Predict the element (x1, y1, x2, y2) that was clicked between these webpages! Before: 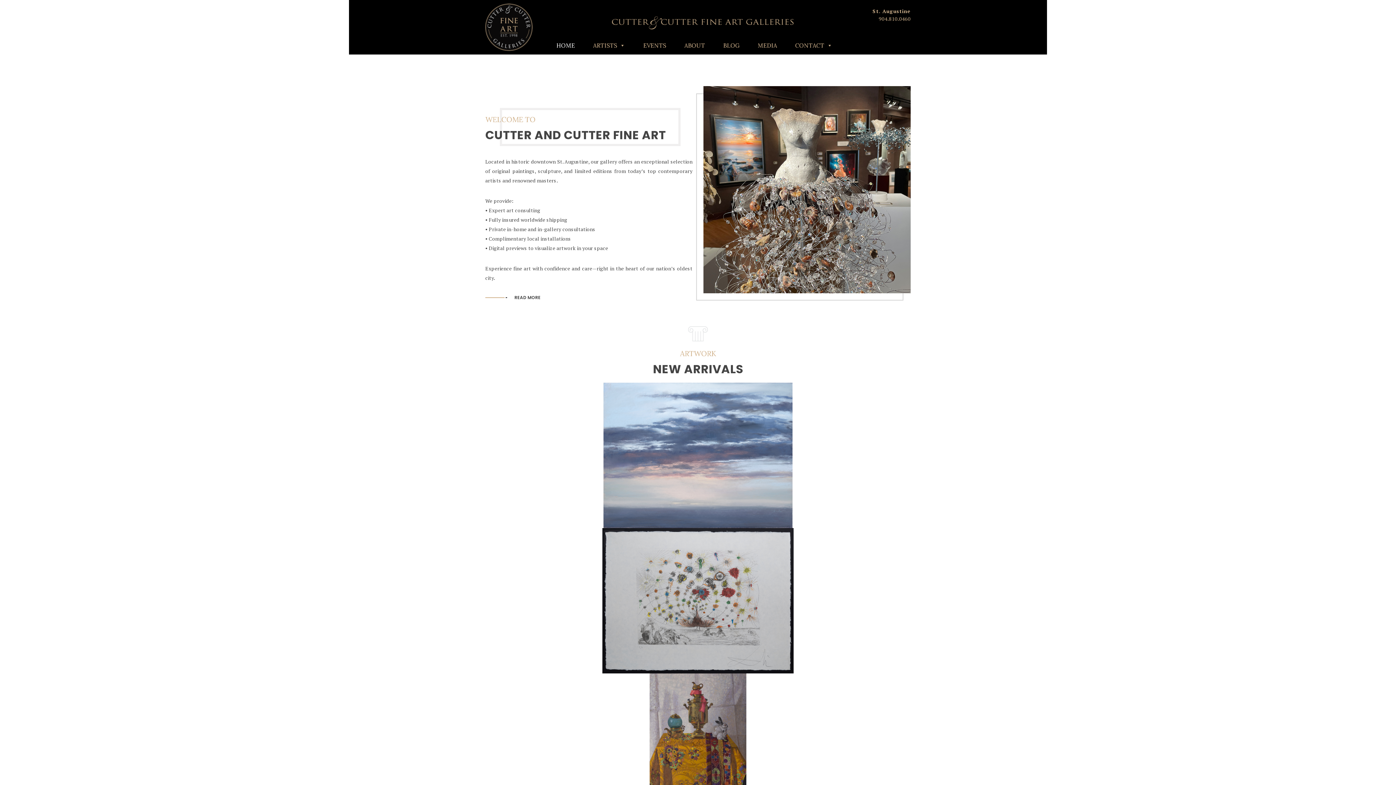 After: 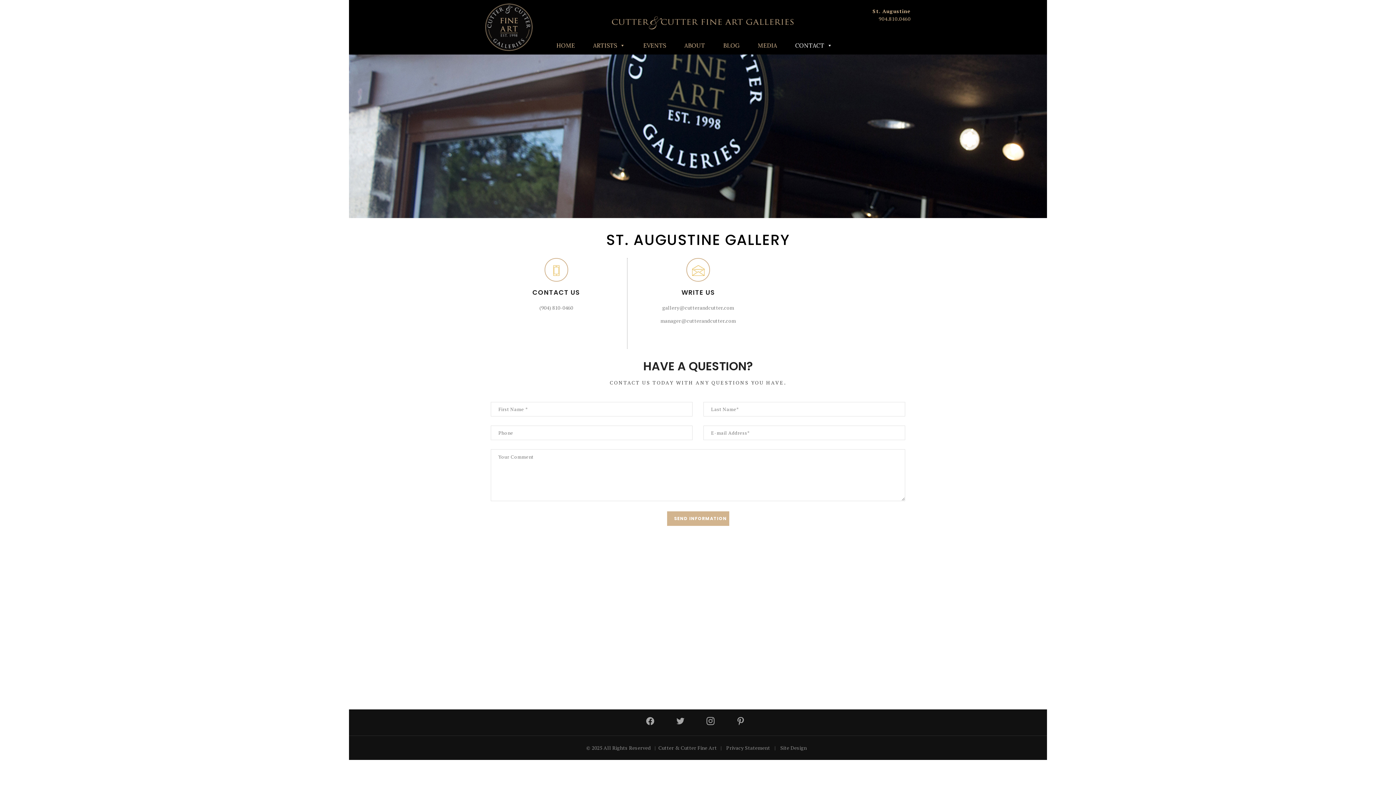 Action: bbox: (872, 7, 910, 14) label: St. Augustine